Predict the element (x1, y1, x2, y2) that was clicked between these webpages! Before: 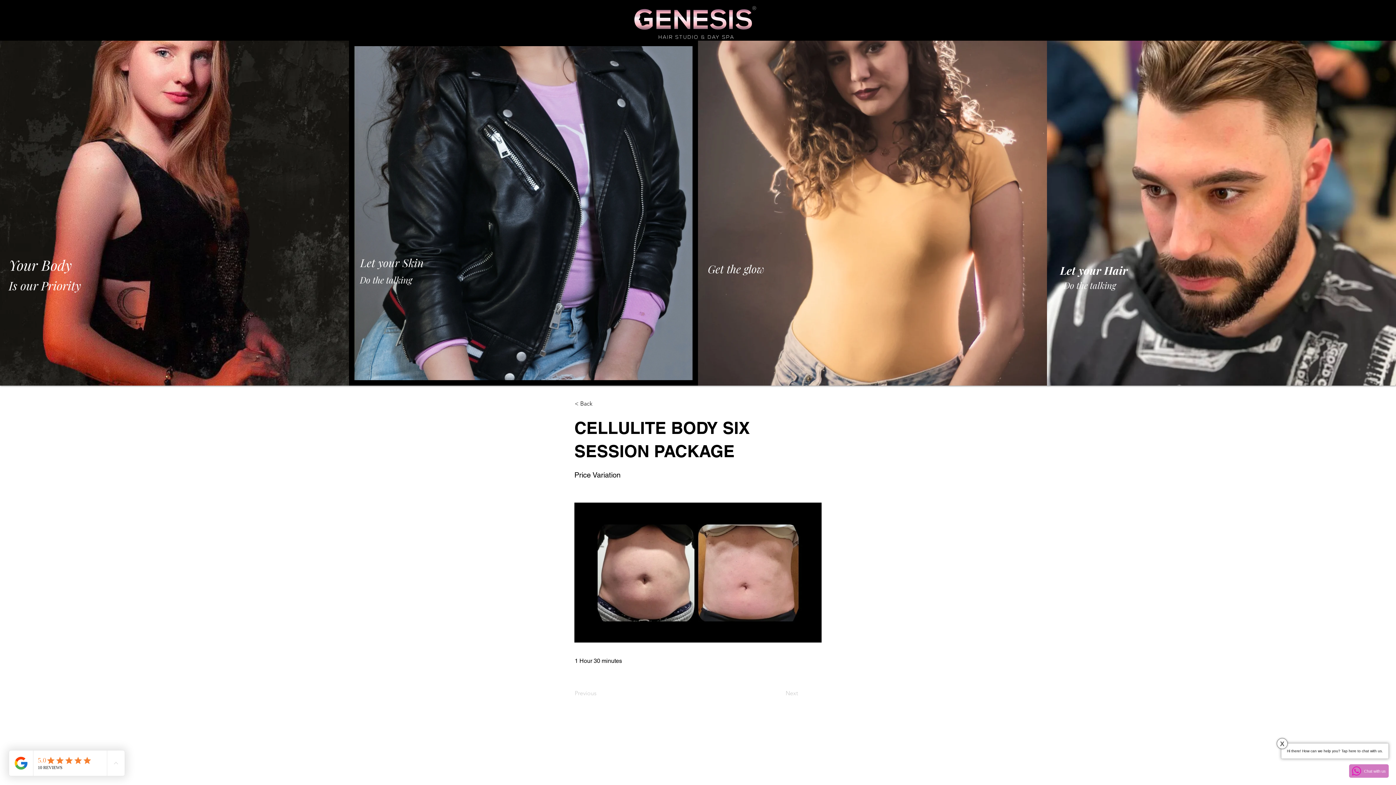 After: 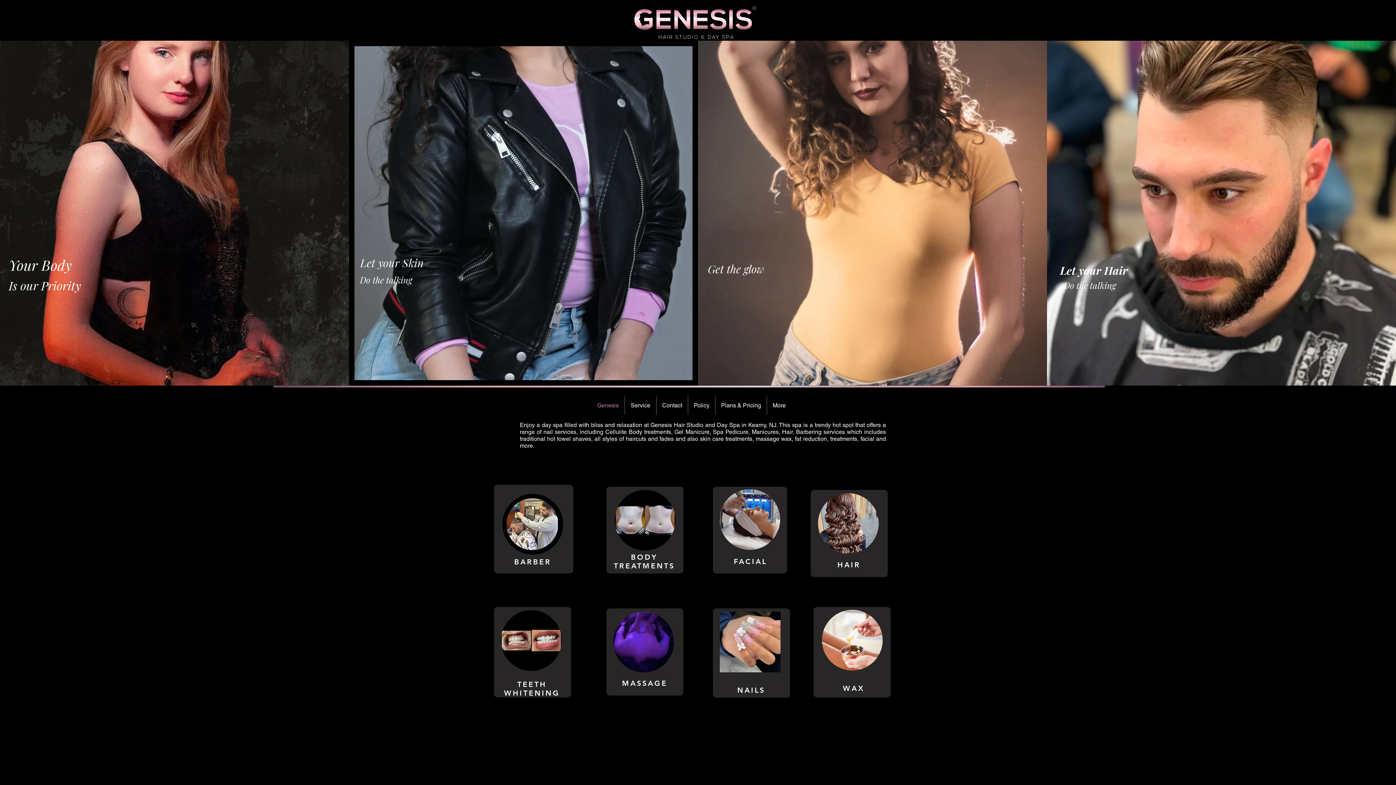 Action: bbox: (634, 6, 756, 38)